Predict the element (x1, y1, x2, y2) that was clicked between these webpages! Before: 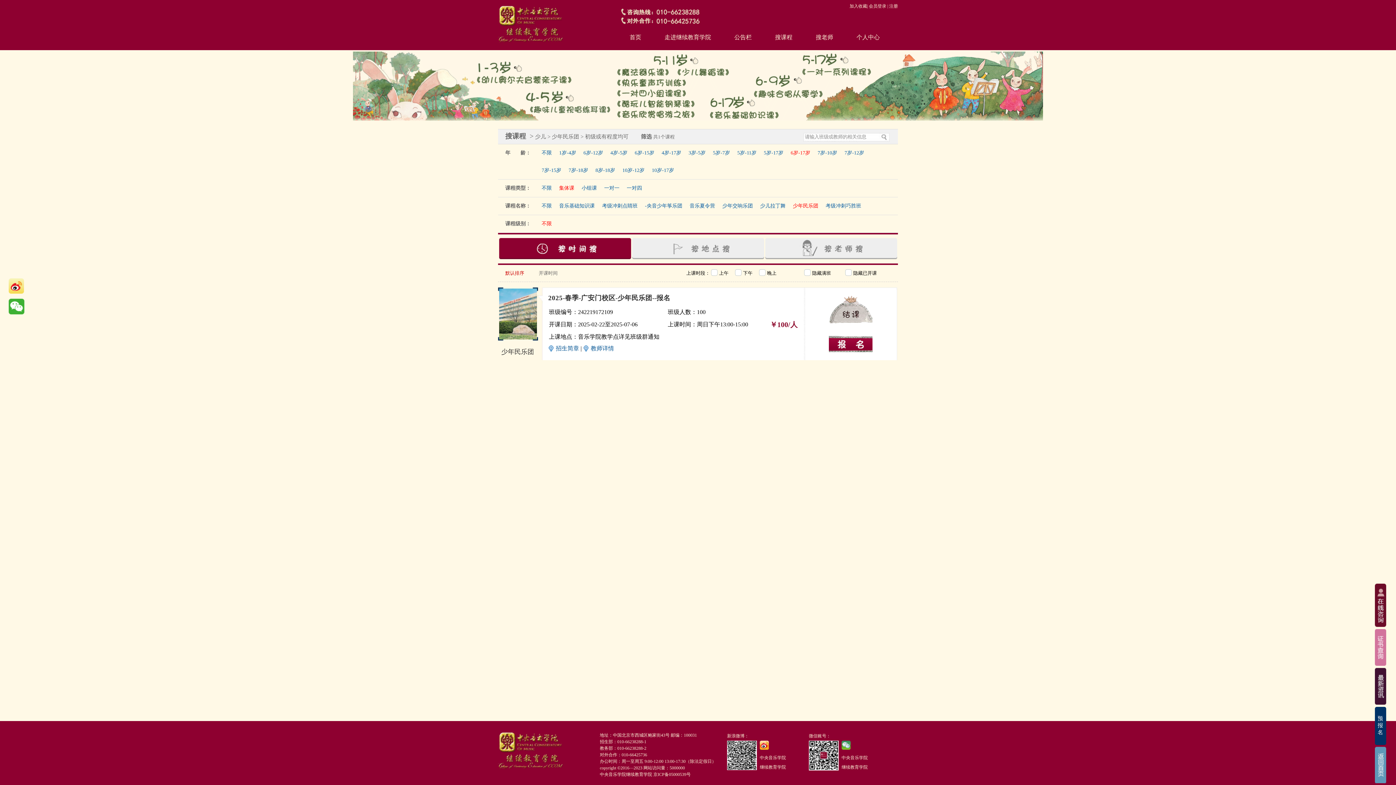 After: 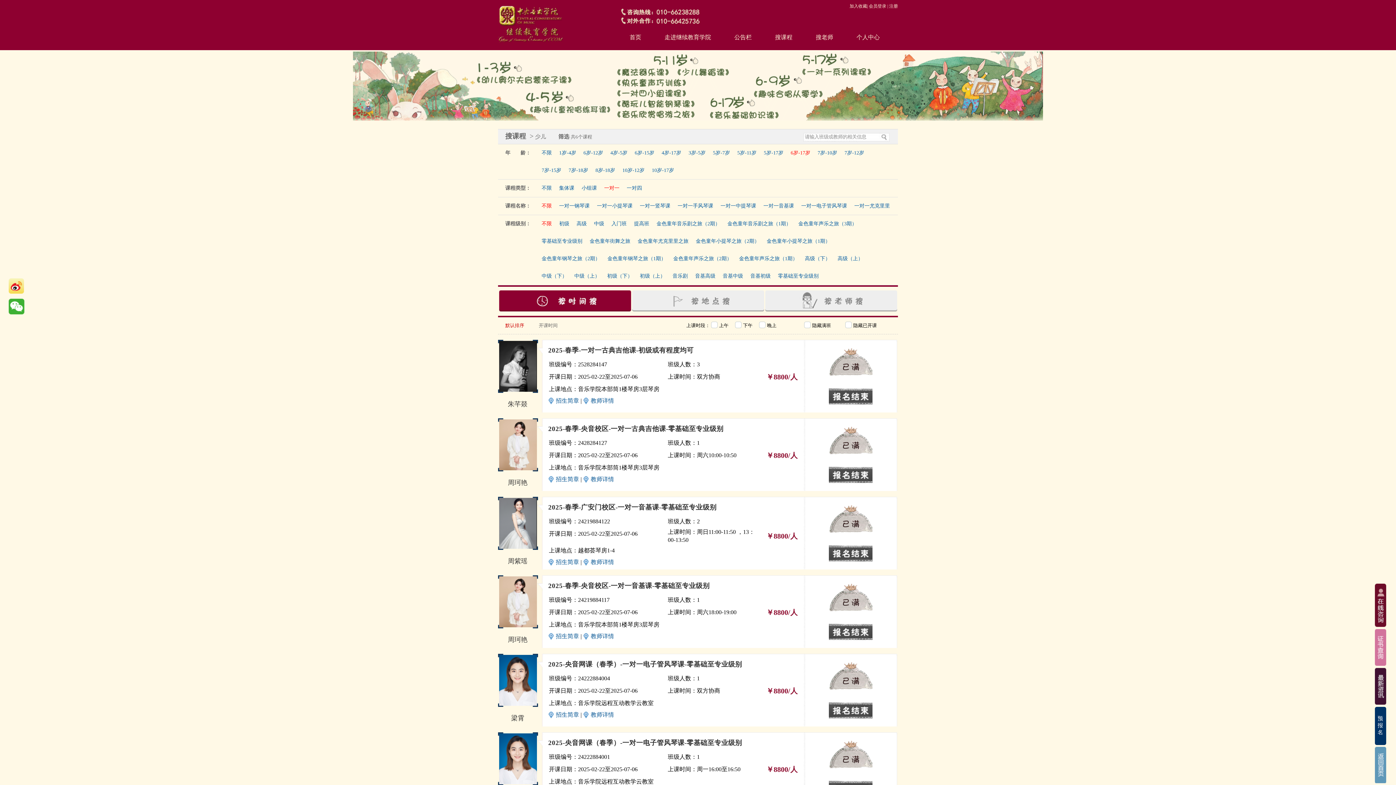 Action: bbox: (604, 185, 619, 190) label: 一对一